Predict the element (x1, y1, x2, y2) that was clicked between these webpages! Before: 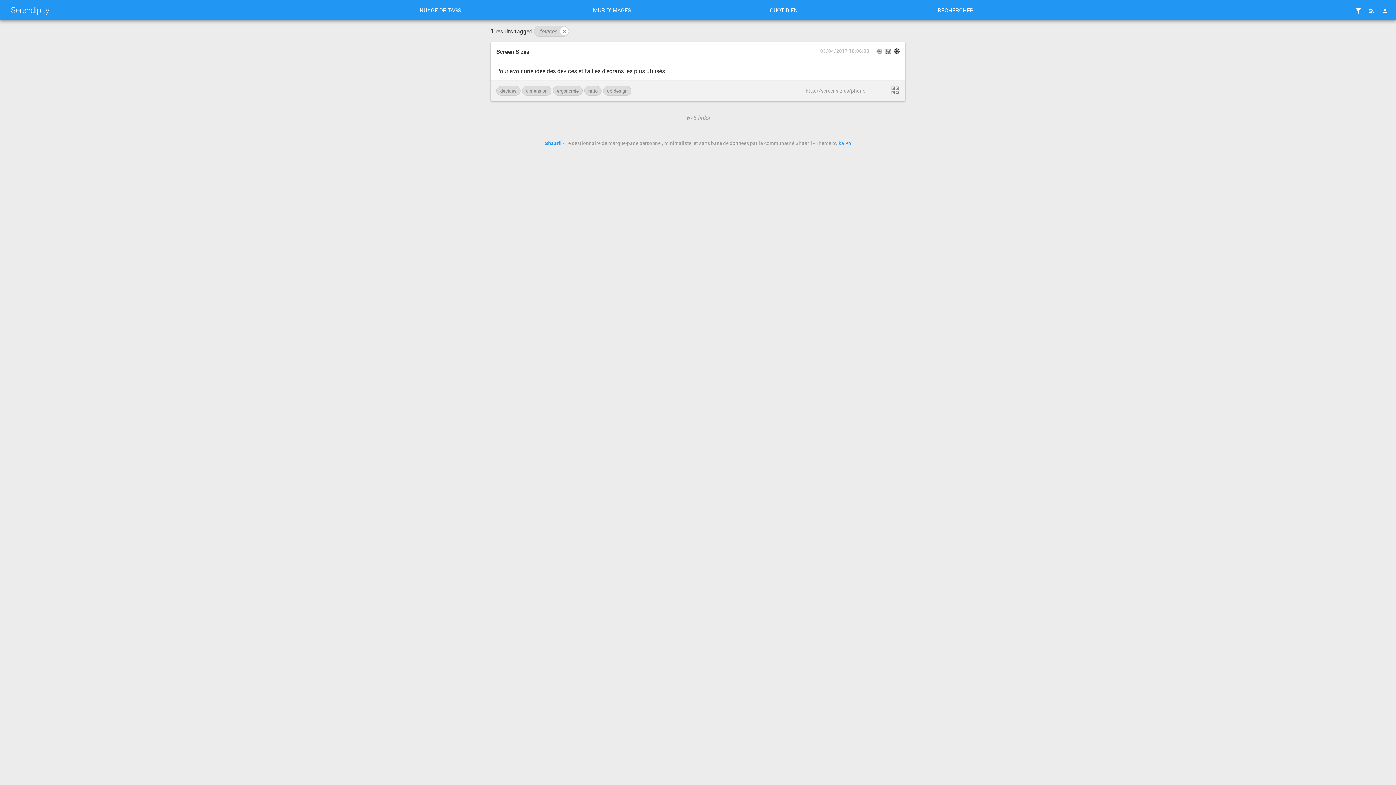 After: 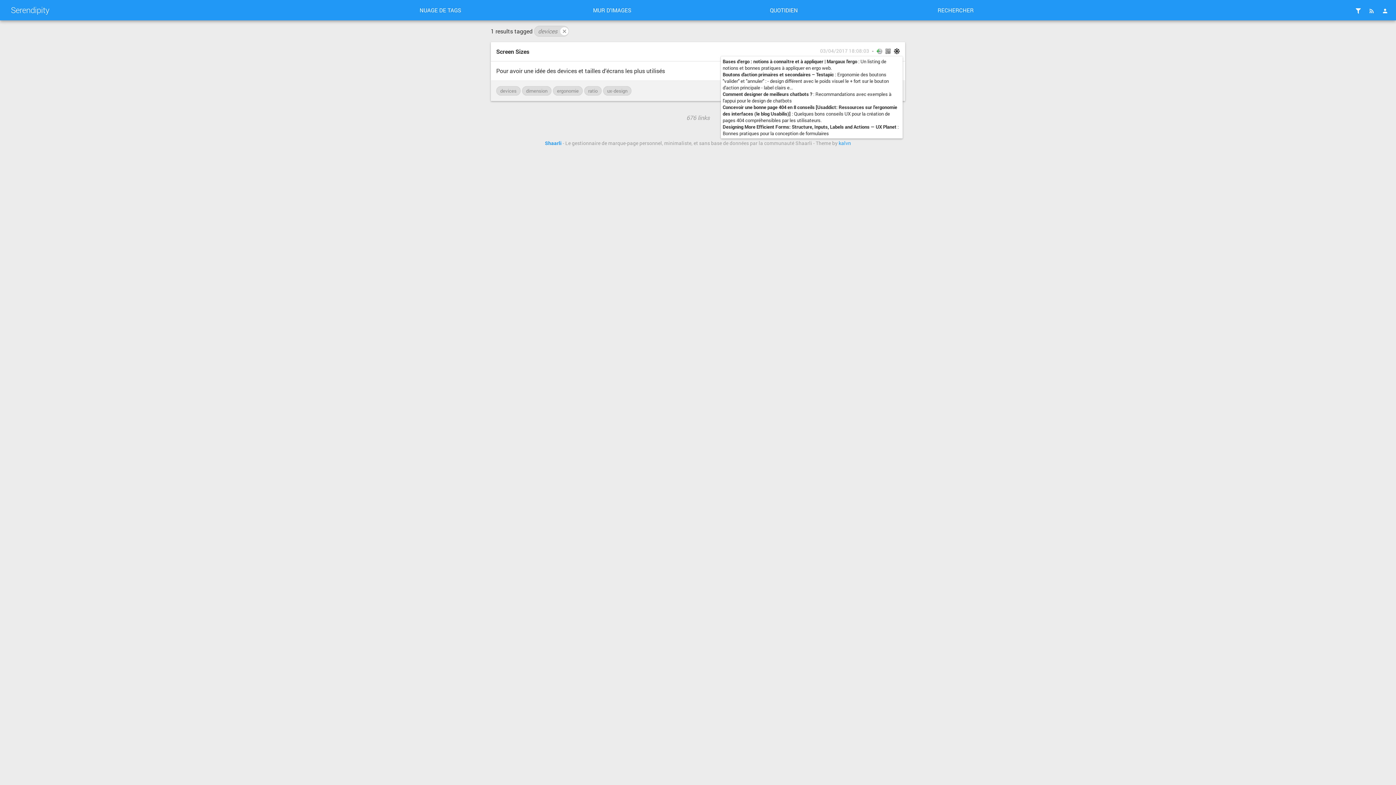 Action: bbox: (894, 47, 900, 54)